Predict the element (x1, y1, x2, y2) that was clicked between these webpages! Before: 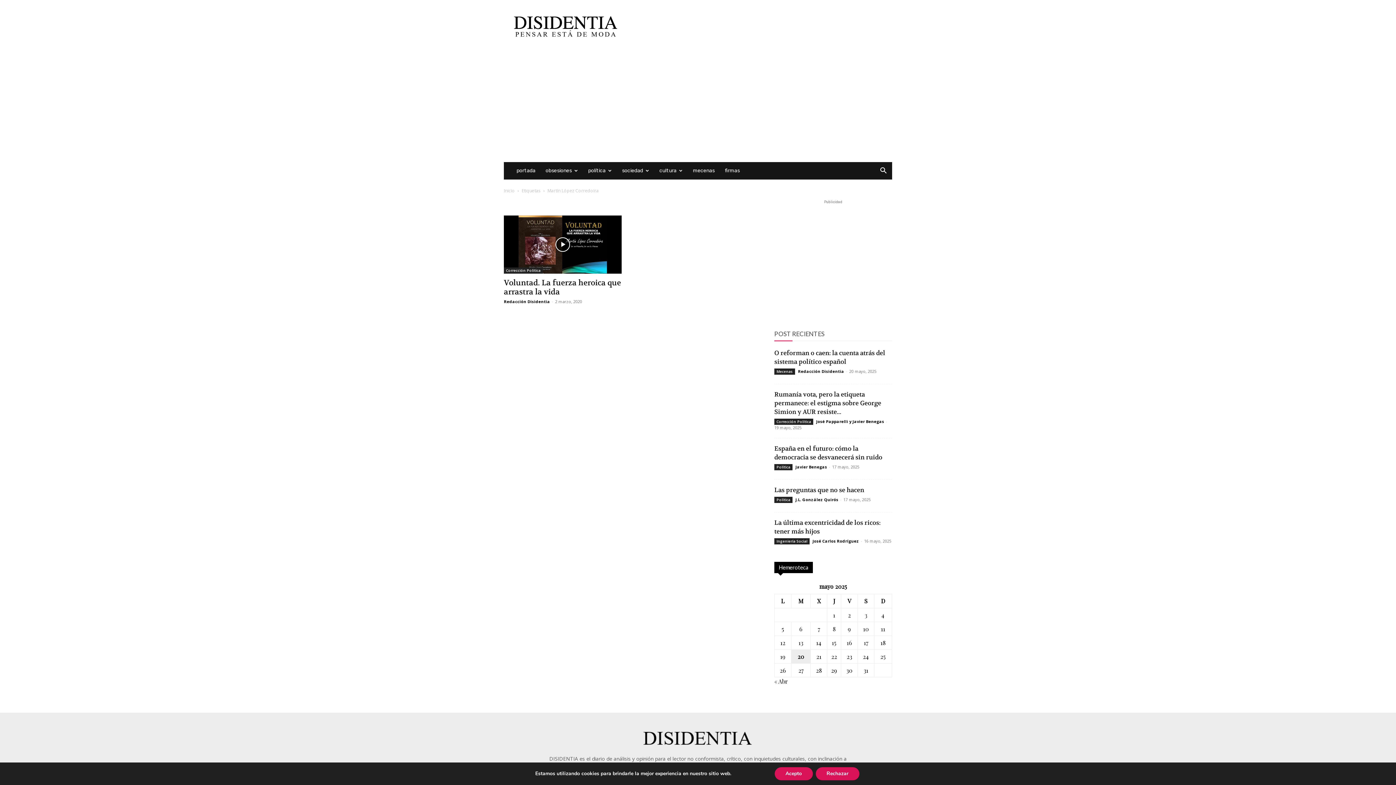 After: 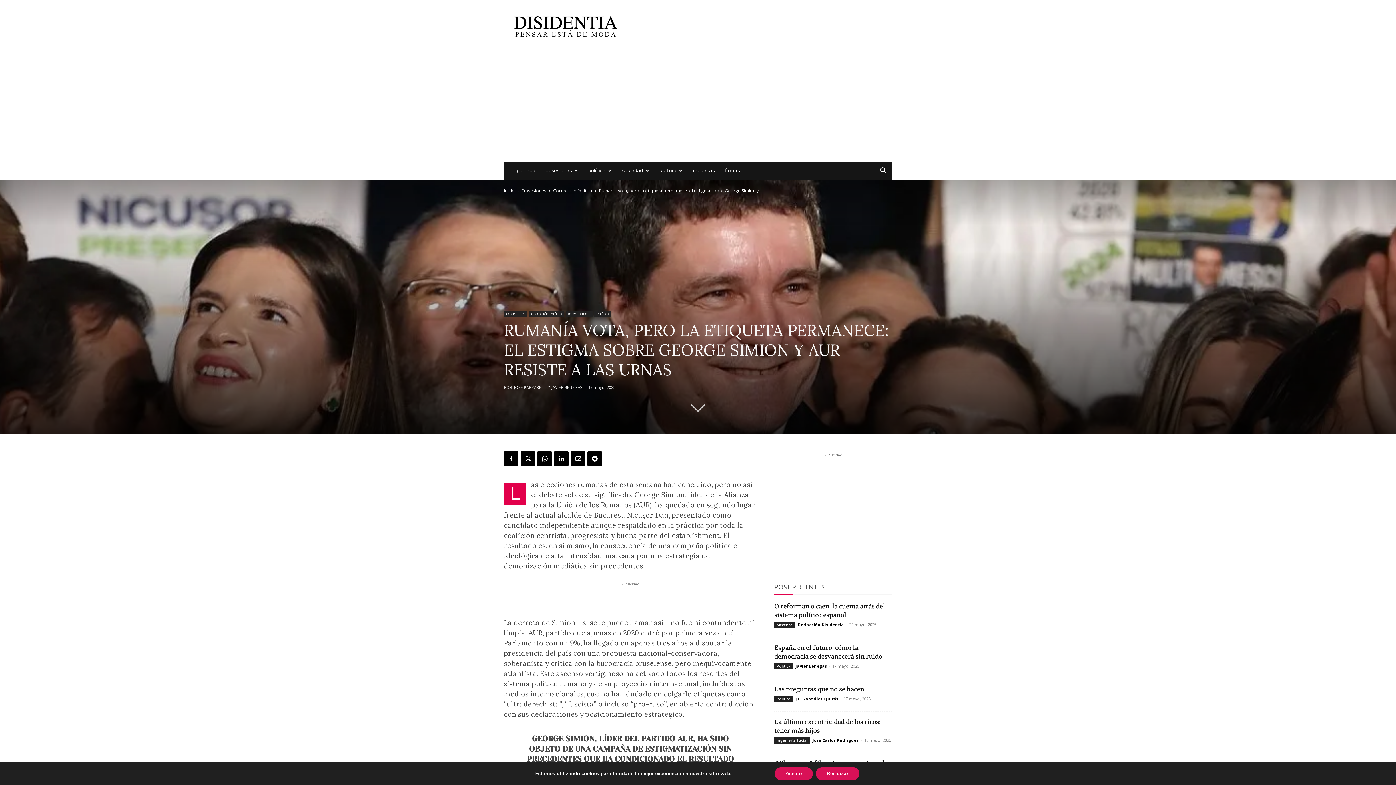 Action: label: Rumanía vota, pero la etiqueta permanece: el estigma sobre George Simion y AUR resiste... bbox: (774, 390, 881, 416)